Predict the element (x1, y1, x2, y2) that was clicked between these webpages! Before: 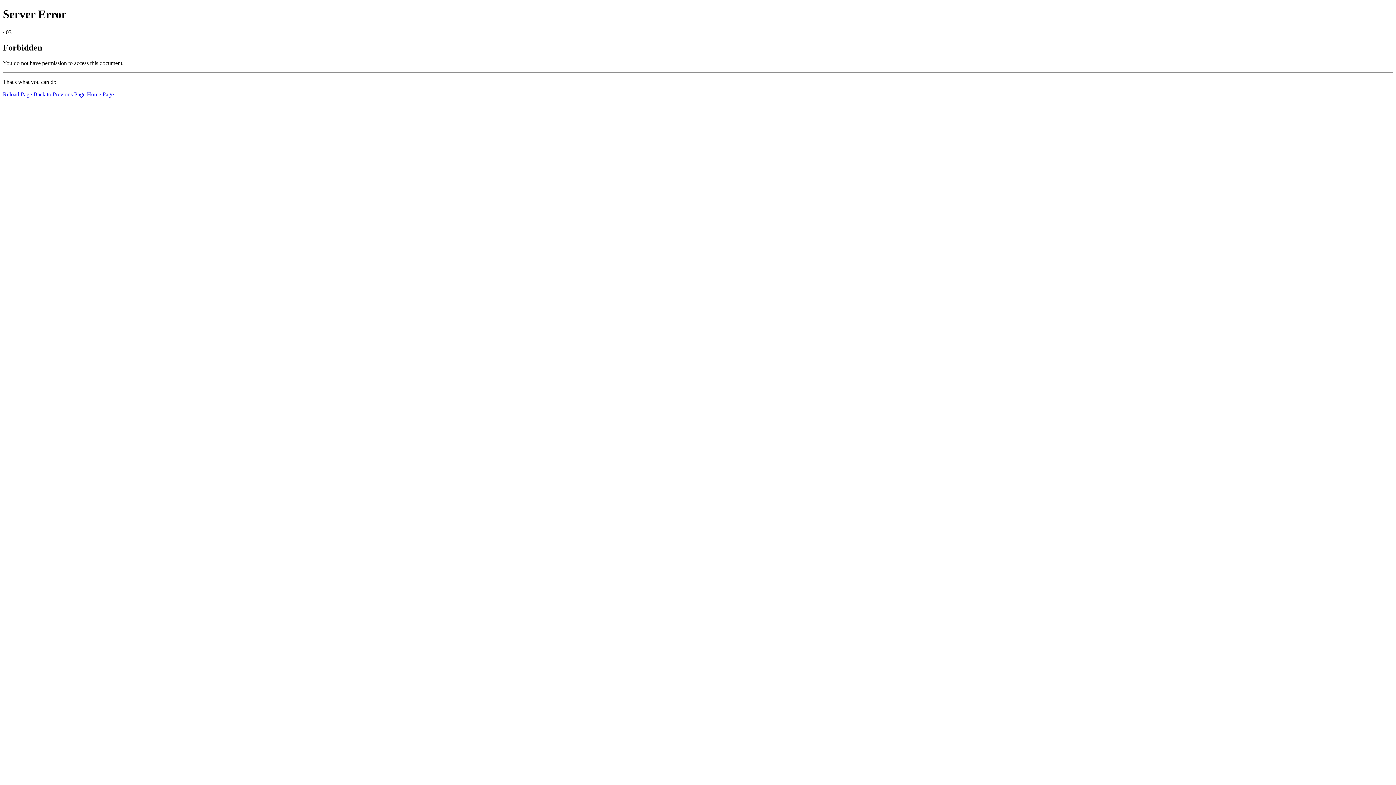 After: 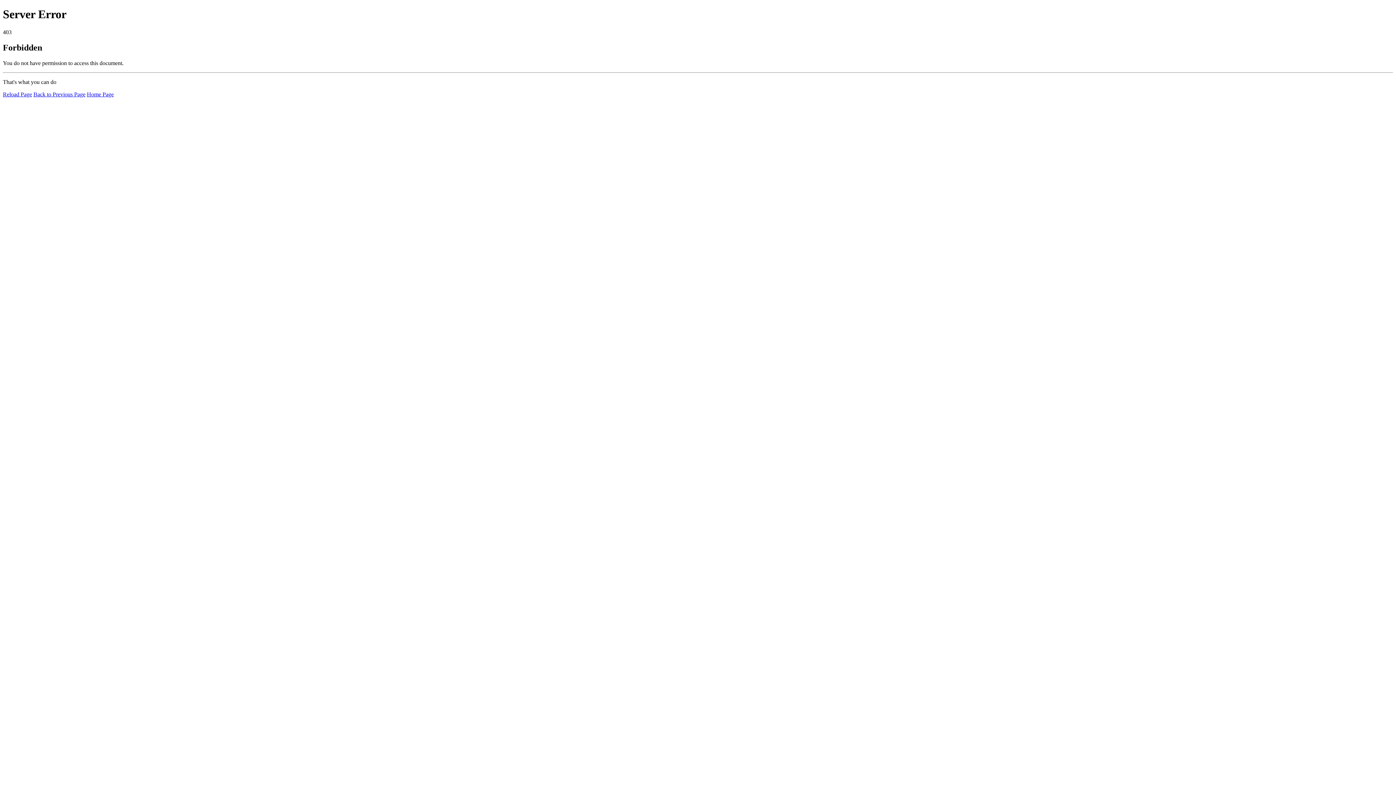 Action: bbox: (86, 91, 113, 97) label: Home Page